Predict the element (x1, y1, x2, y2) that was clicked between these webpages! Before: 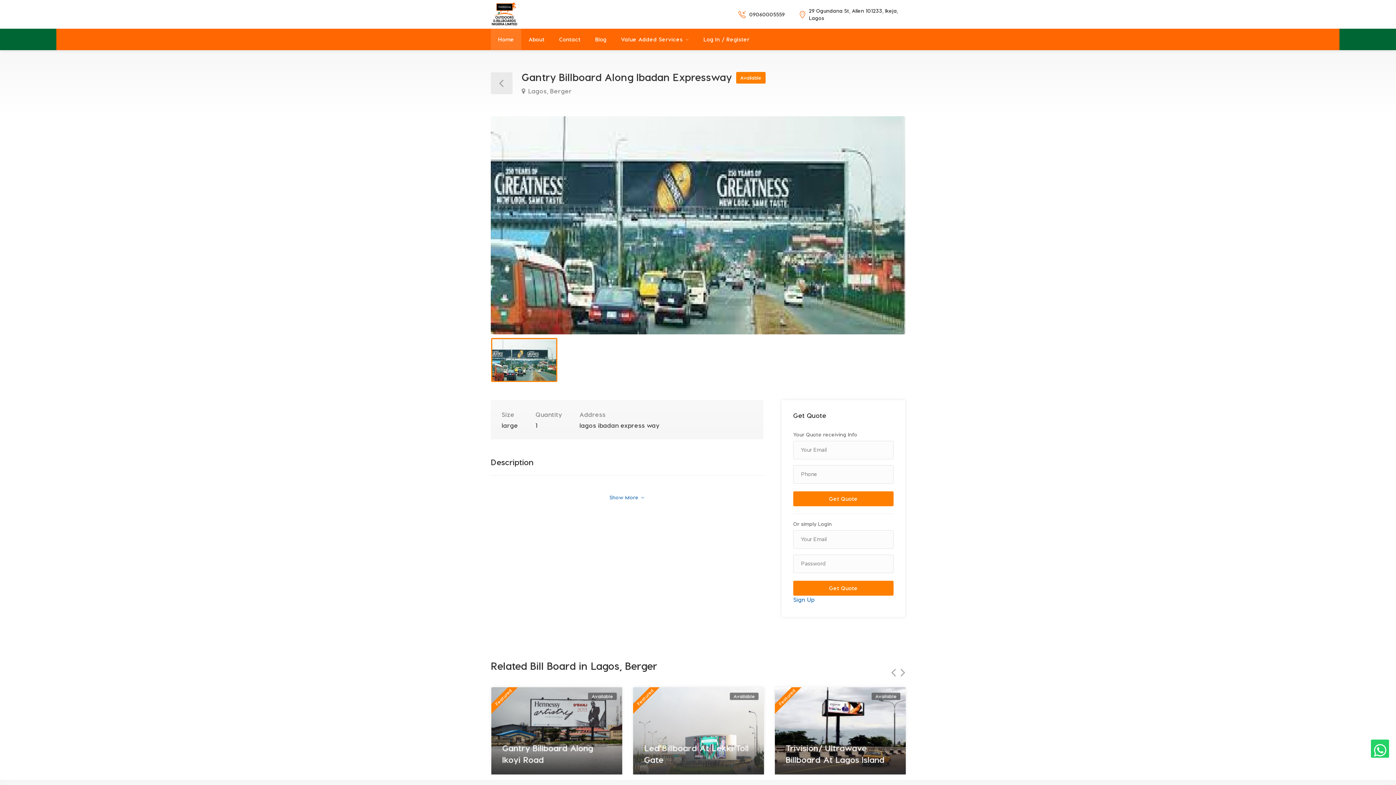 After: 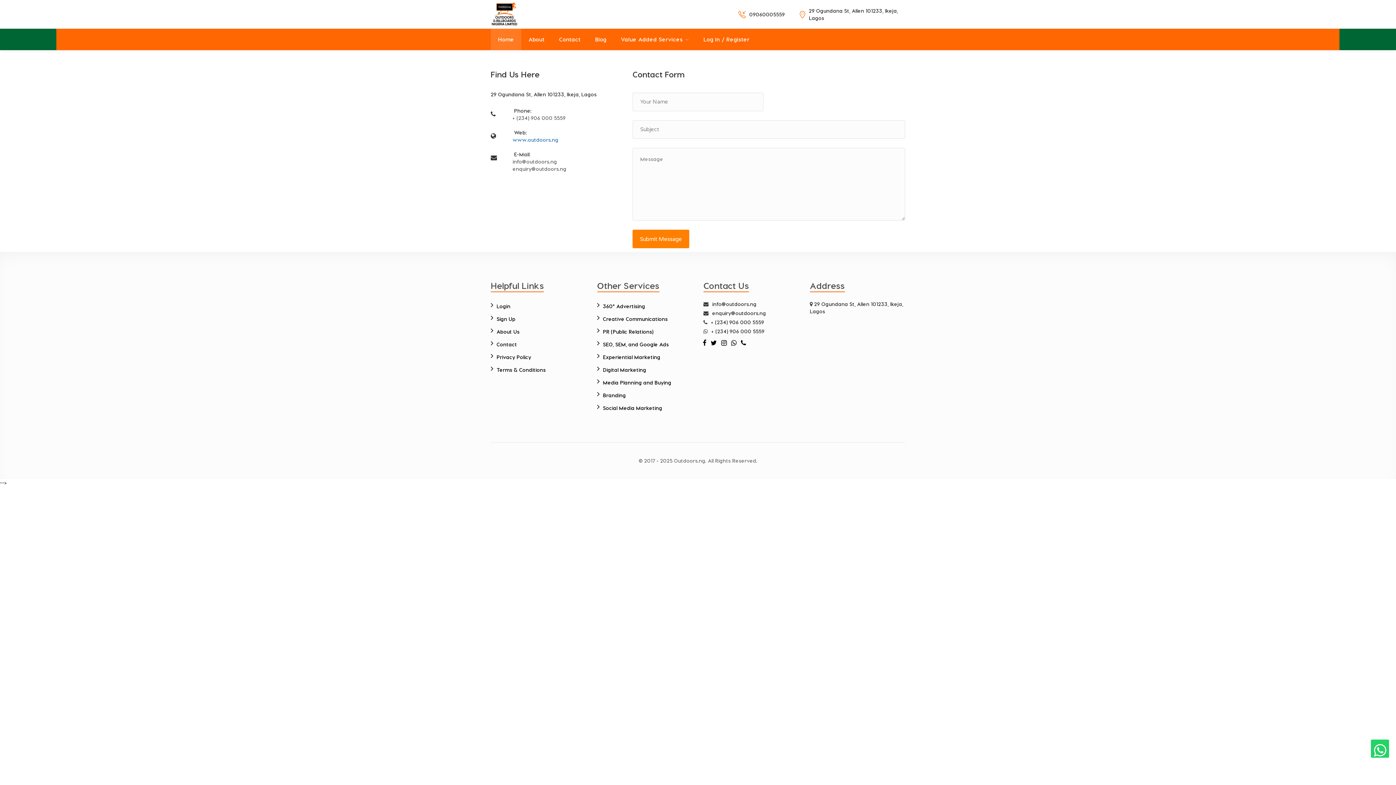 Action: bbox: (552, 28, 588, 50) label: Contact